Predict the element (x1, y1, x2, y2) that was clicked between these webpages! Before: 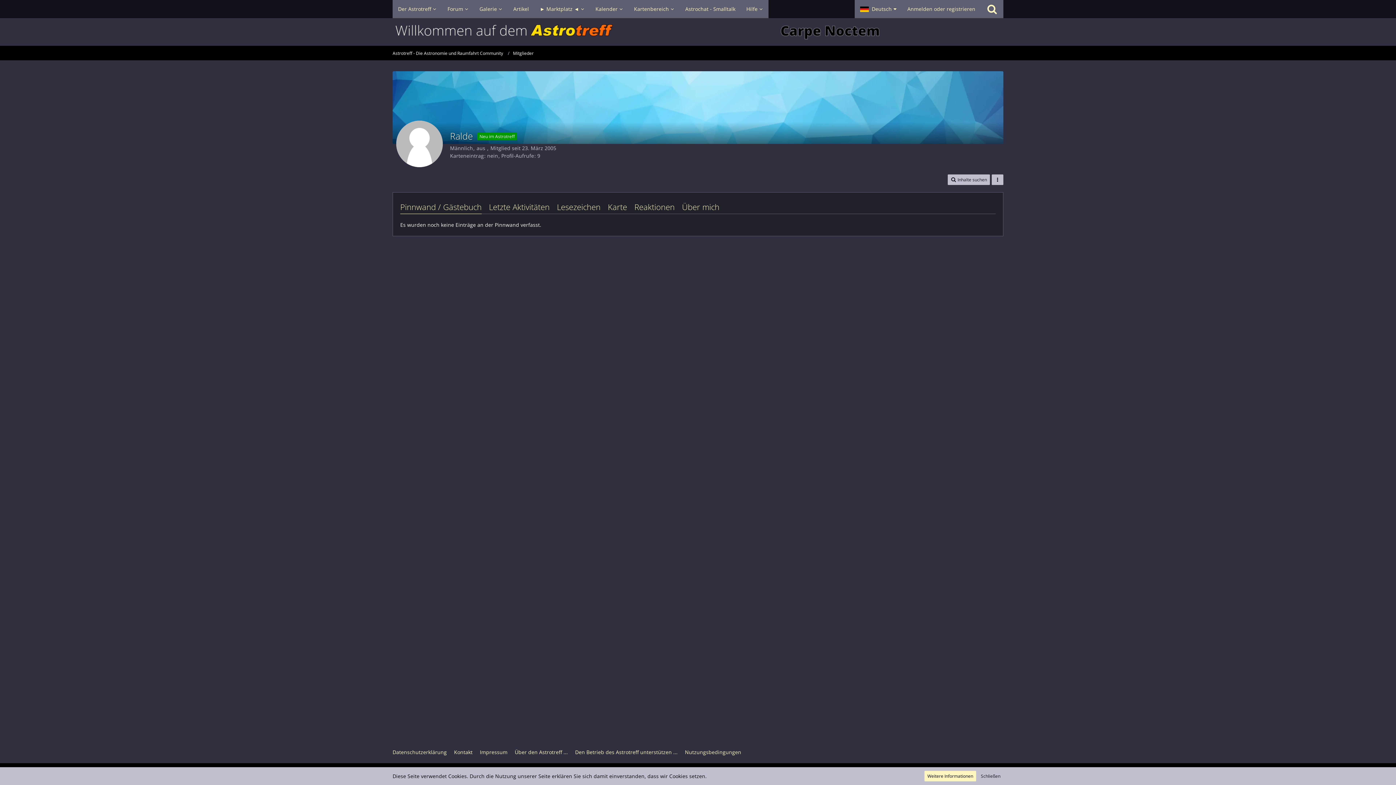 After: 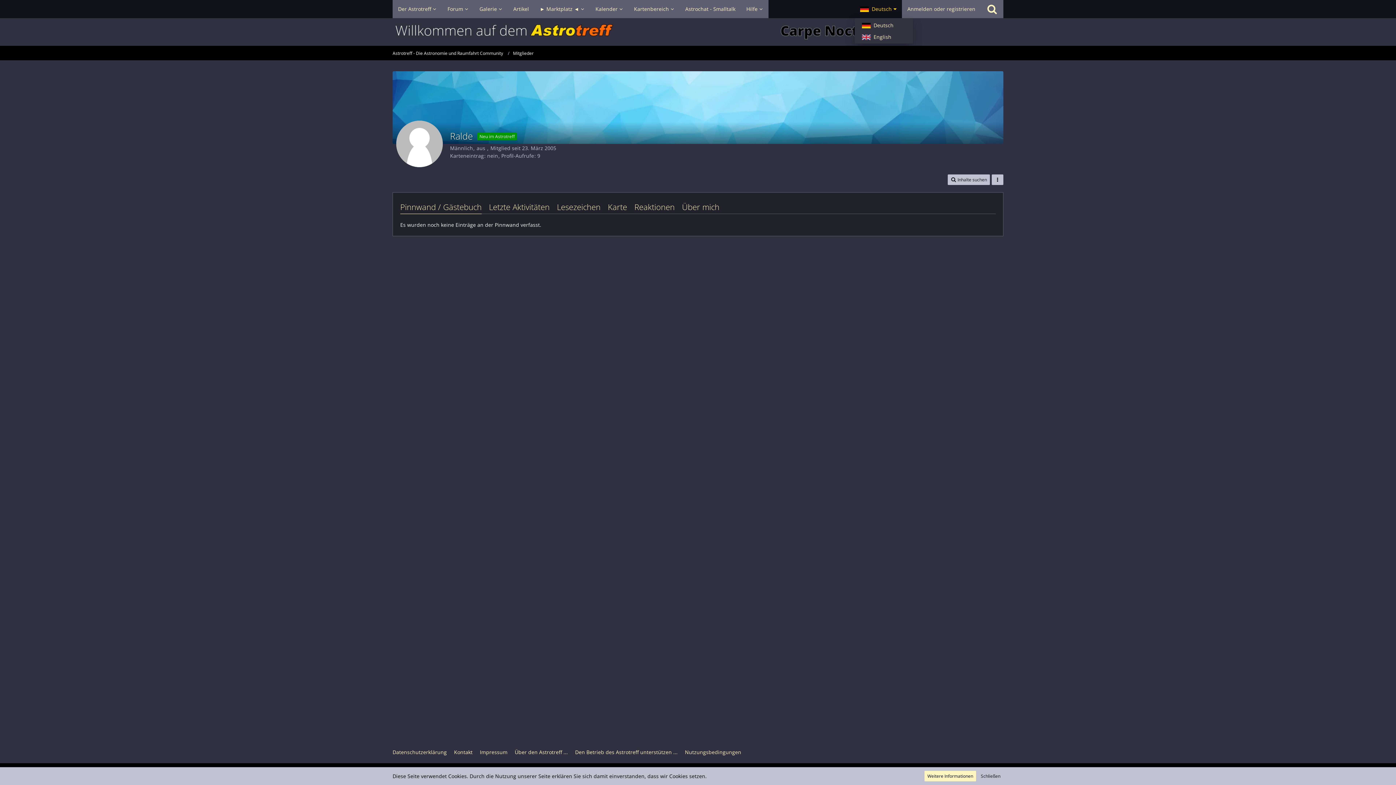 Action: bbox: (854, 0, 902, 18) label: Deutsch